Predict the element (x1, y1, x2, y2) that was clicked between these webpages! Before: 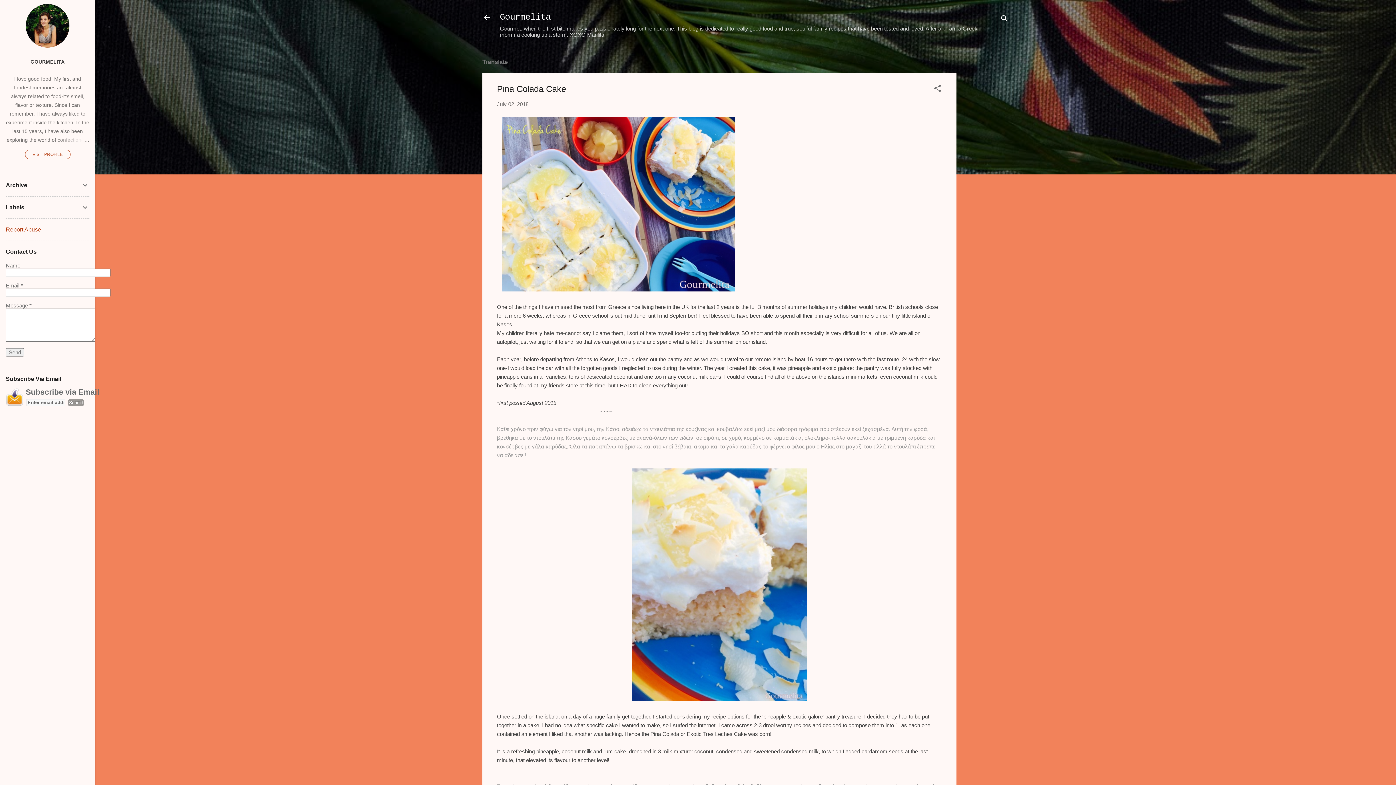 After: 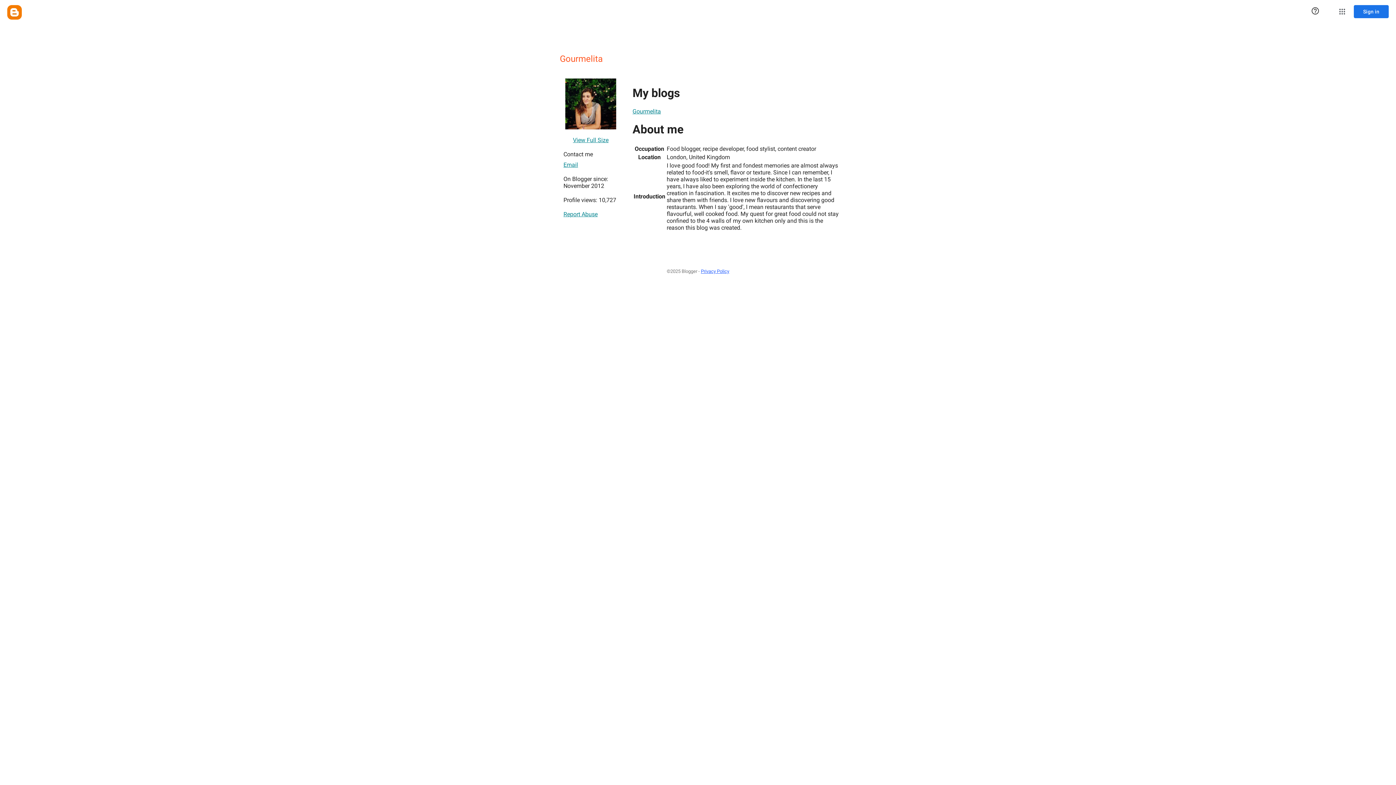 Action: bbox: (0, 54, 95, 69) label: GOURMELITA